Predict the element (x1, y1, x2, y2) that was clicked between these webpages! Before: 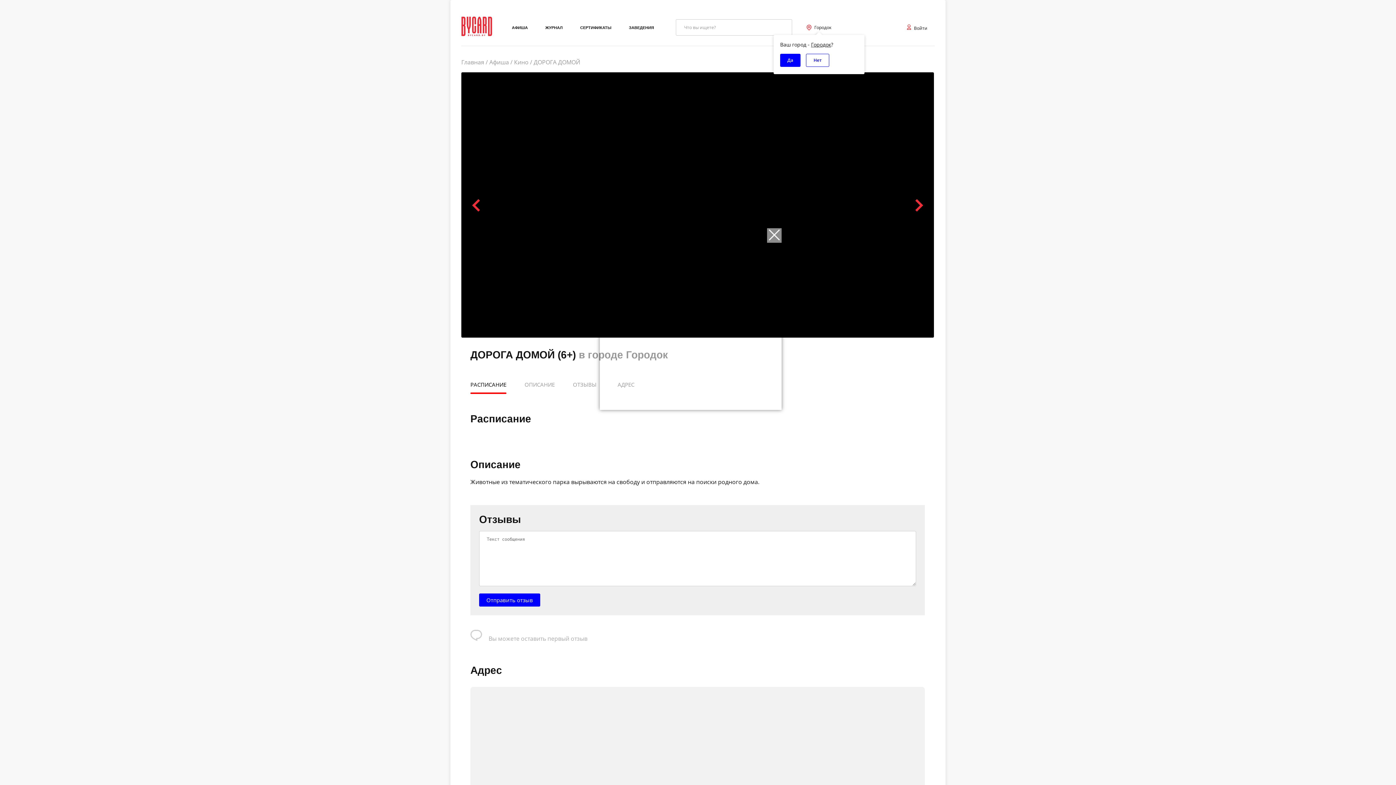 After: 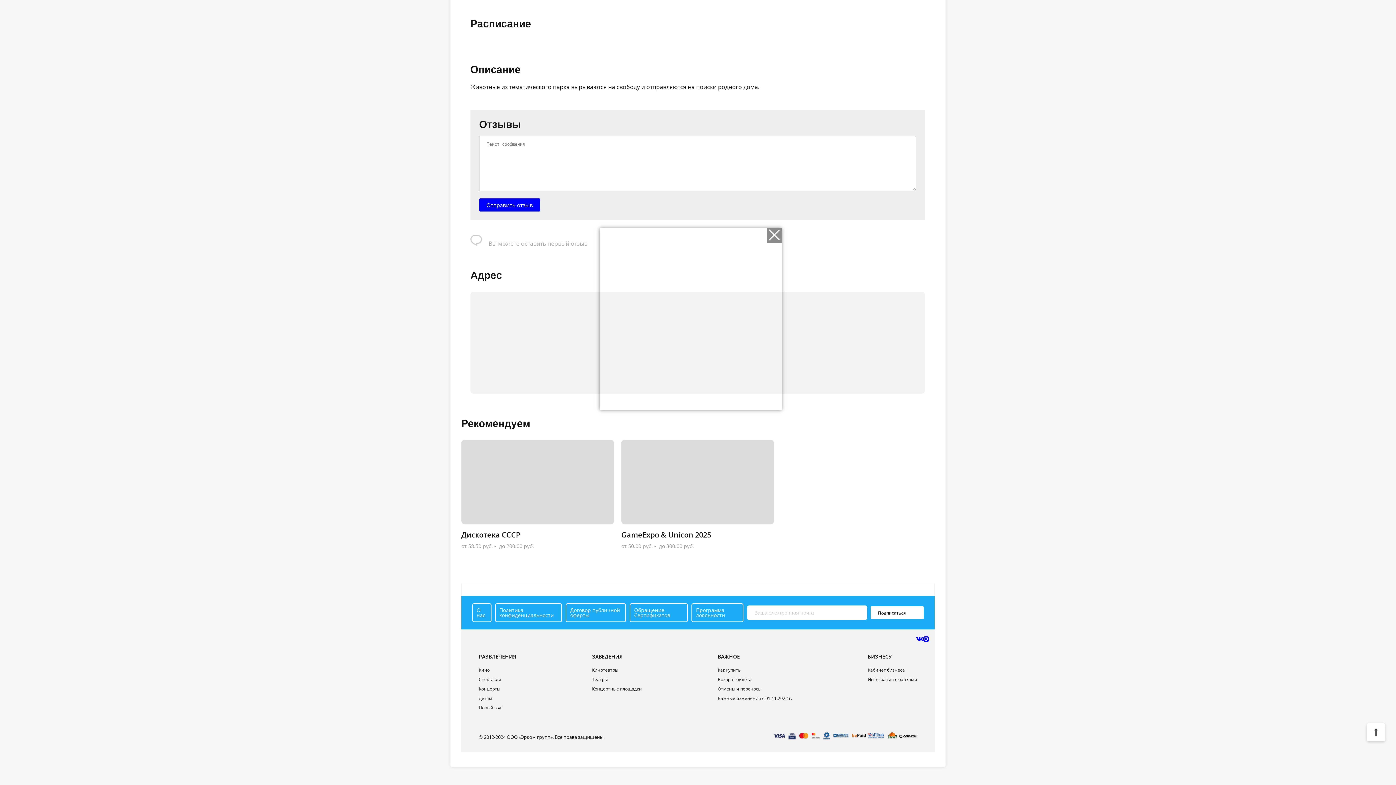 Action: label: ОПИСАНИЕ bbox: (524, 376, 554, 394)